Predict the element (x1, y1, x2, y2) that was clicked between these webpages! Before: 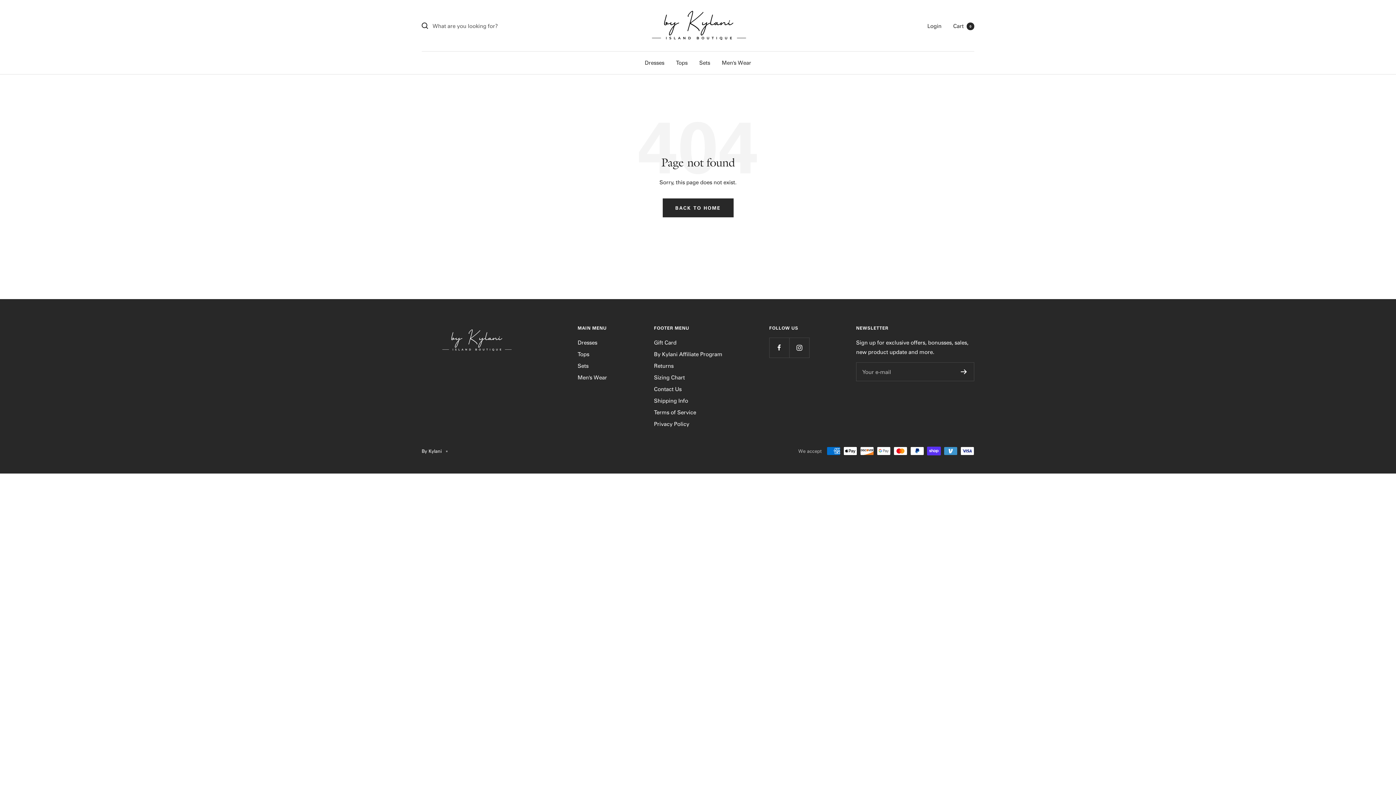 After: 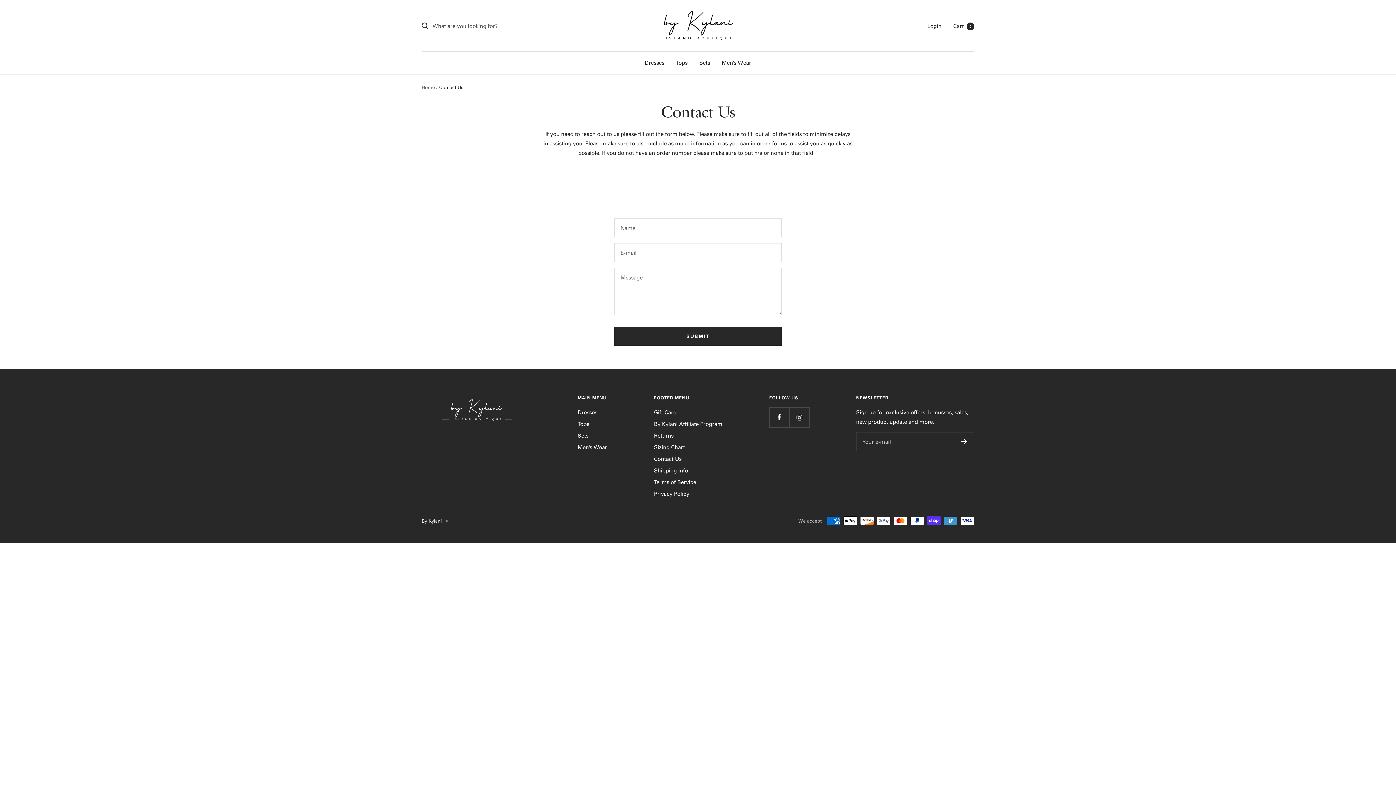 Action: label: Contact Us bbox: (654, 384, 681, 393)